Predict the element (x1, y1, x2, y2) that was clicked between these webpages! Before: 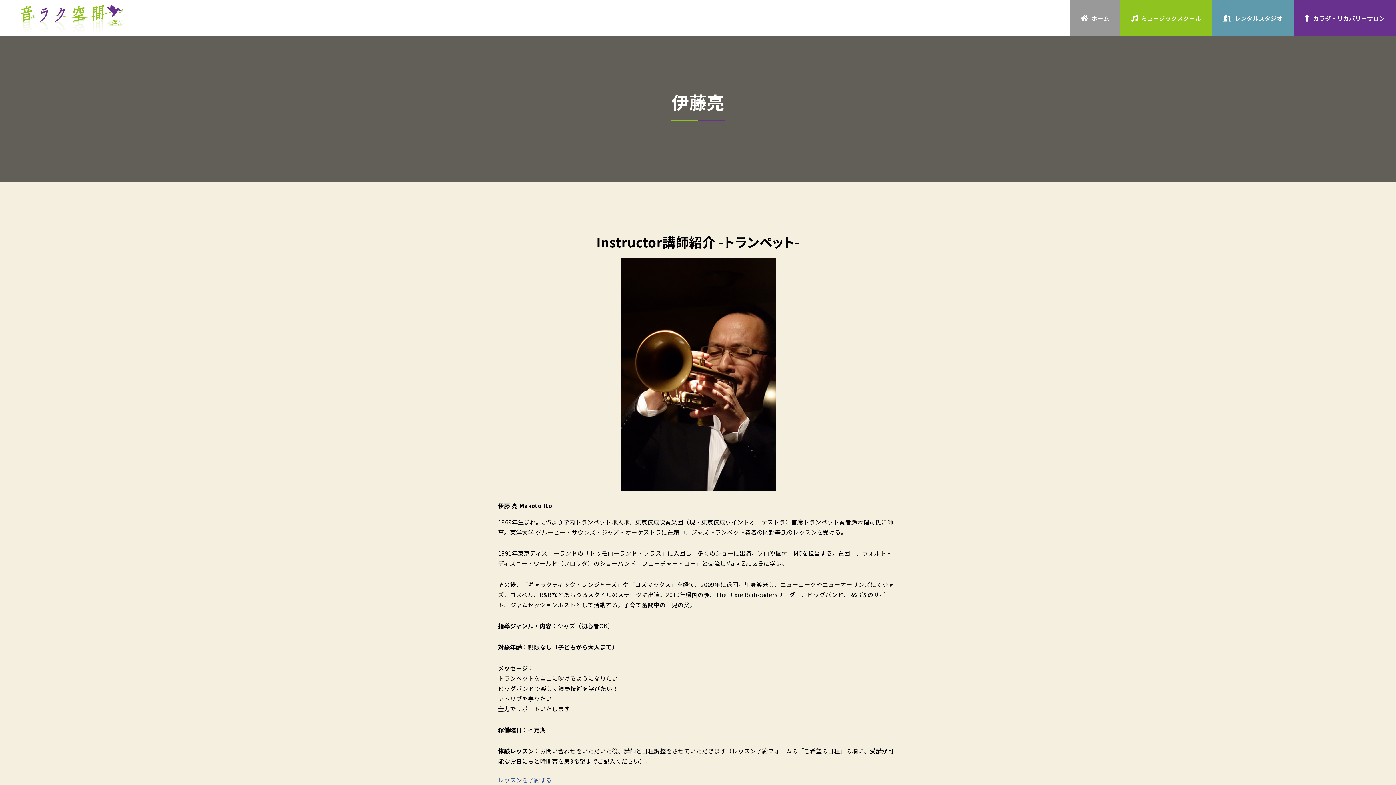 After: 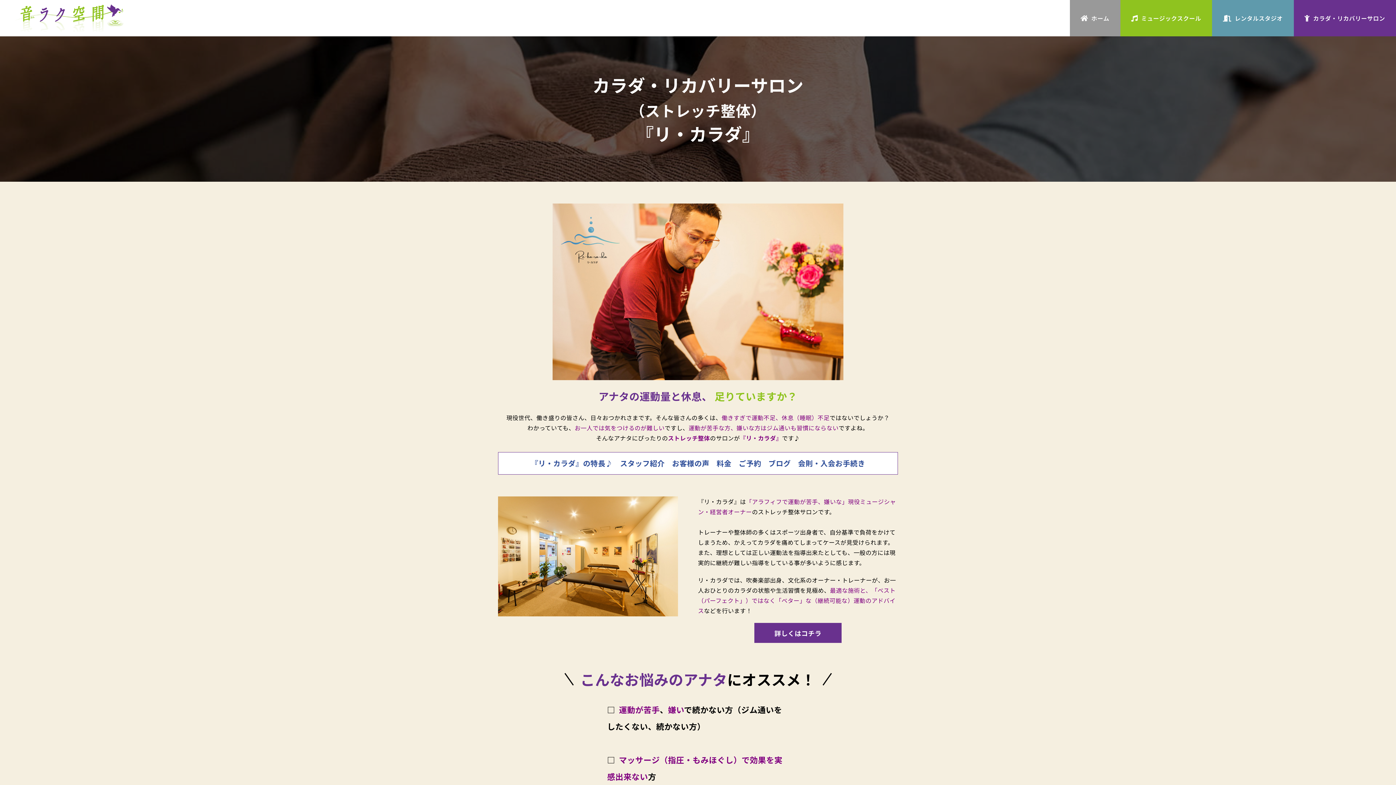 Action: label: カラダ・リカバリーサロン bbox: (1294, 0, 1396, 36)